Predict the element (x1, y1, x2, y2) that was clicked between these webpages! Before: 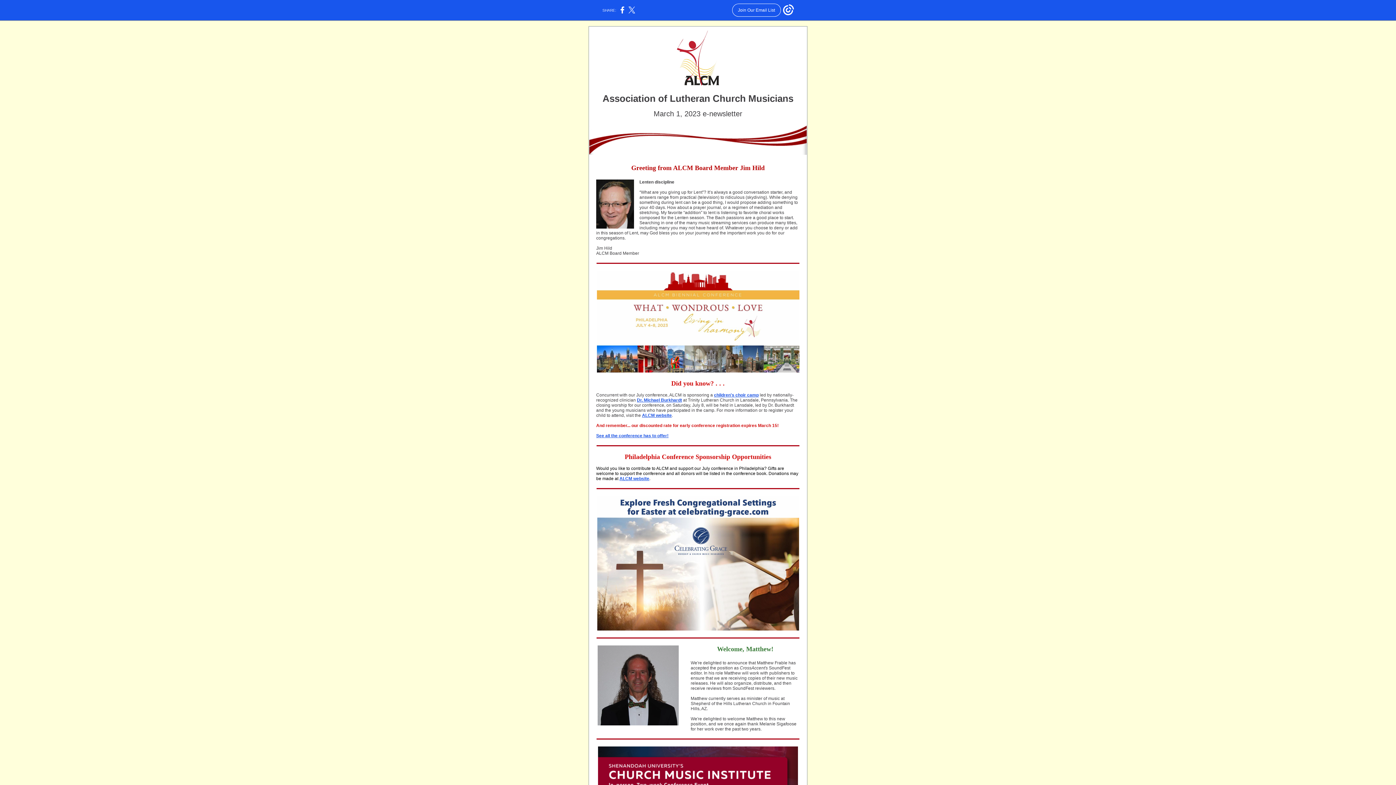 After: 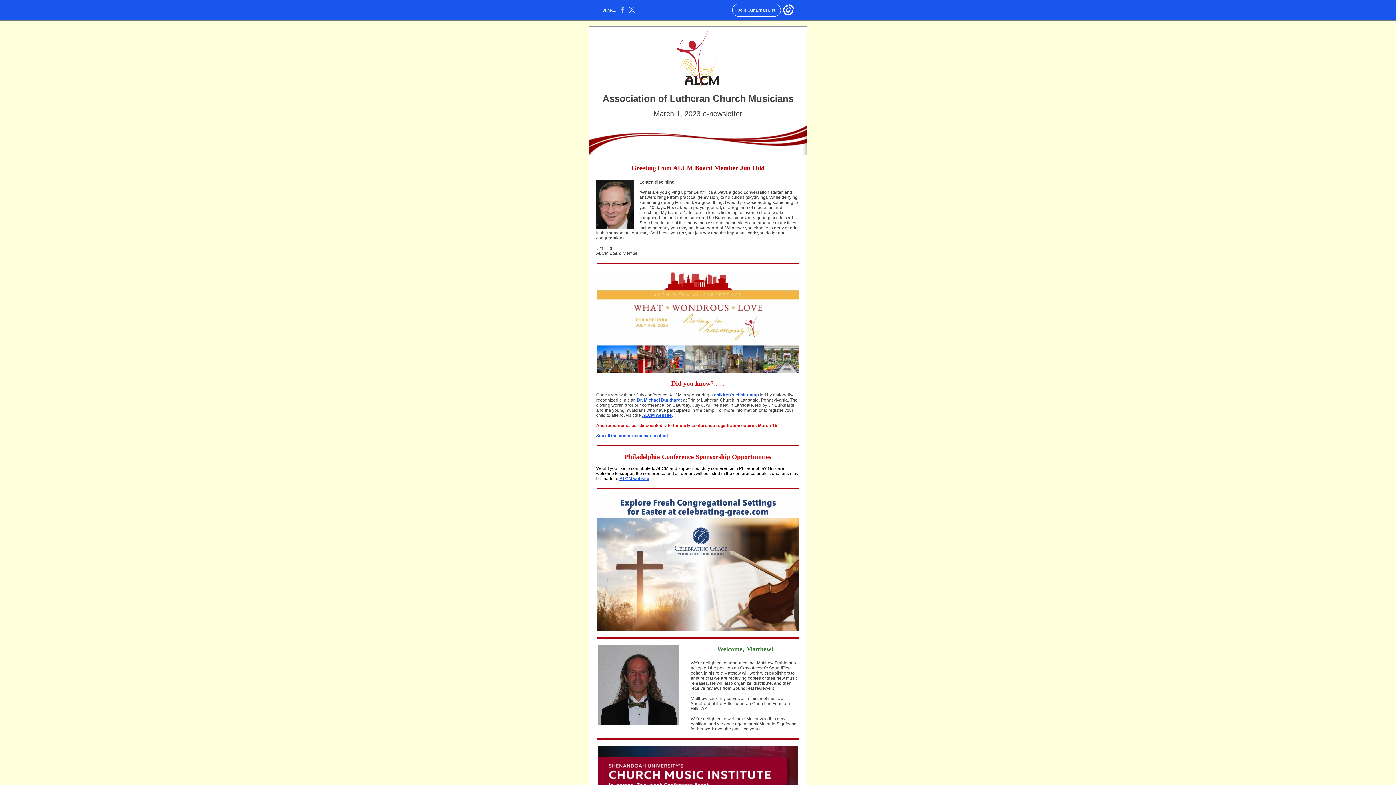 Action: bbox: (620, 10, 624, 14)